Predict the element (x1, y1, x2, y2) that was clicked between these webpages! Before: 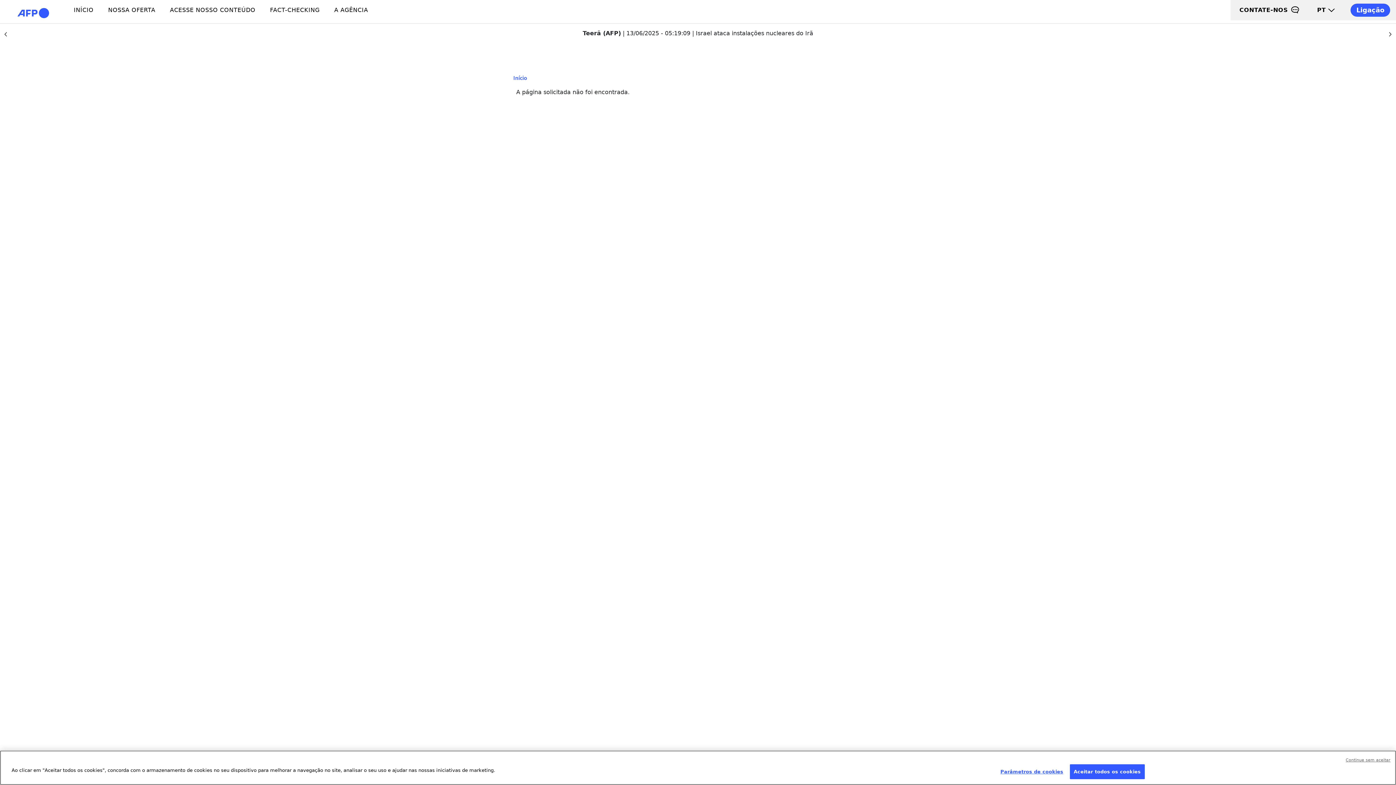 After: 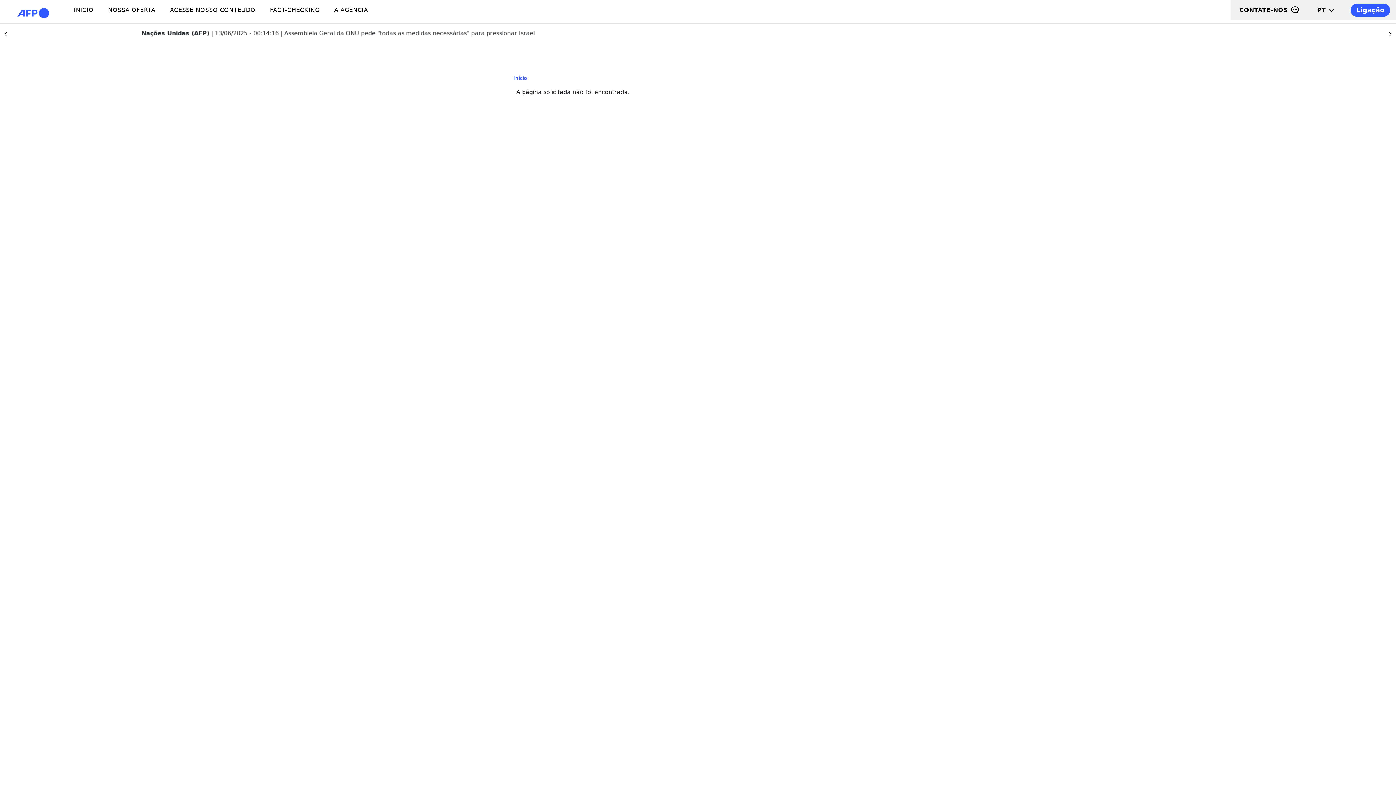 Action: label: Aceitar todos os cookies bbox: (1070, 764, 1144, 779)